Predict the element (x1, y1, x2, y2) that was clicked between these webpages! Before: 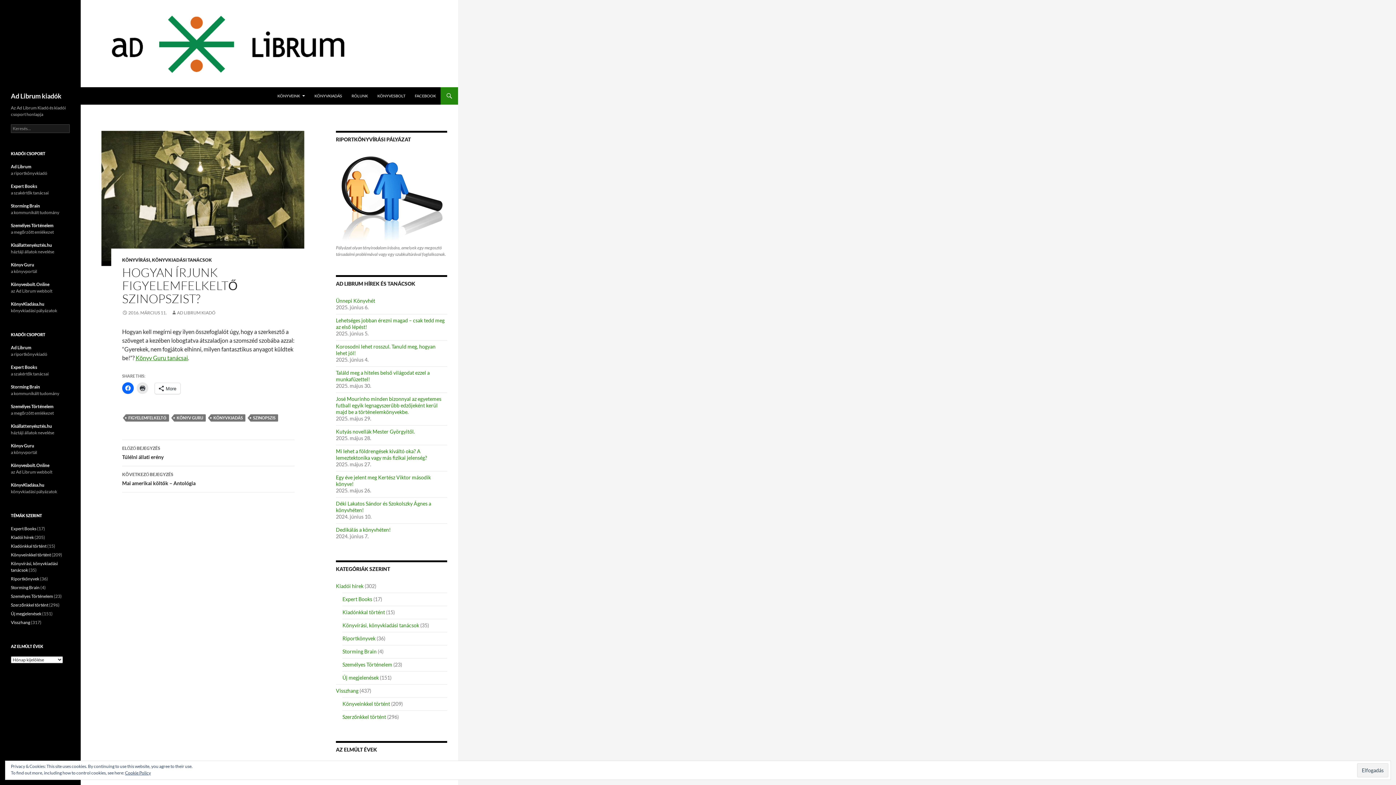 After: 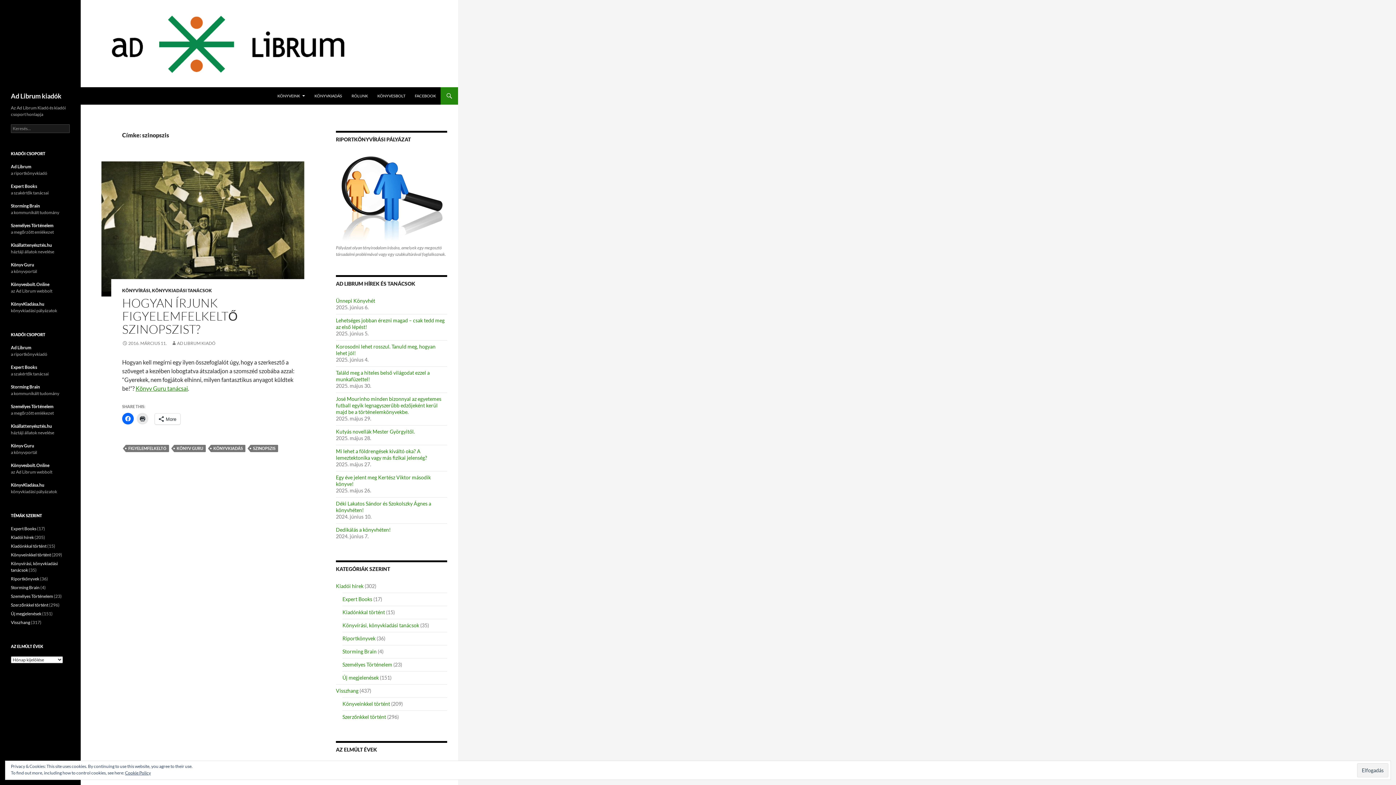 Action: bbox: (250, 414, 278, 421) label: SZINOPSZIS